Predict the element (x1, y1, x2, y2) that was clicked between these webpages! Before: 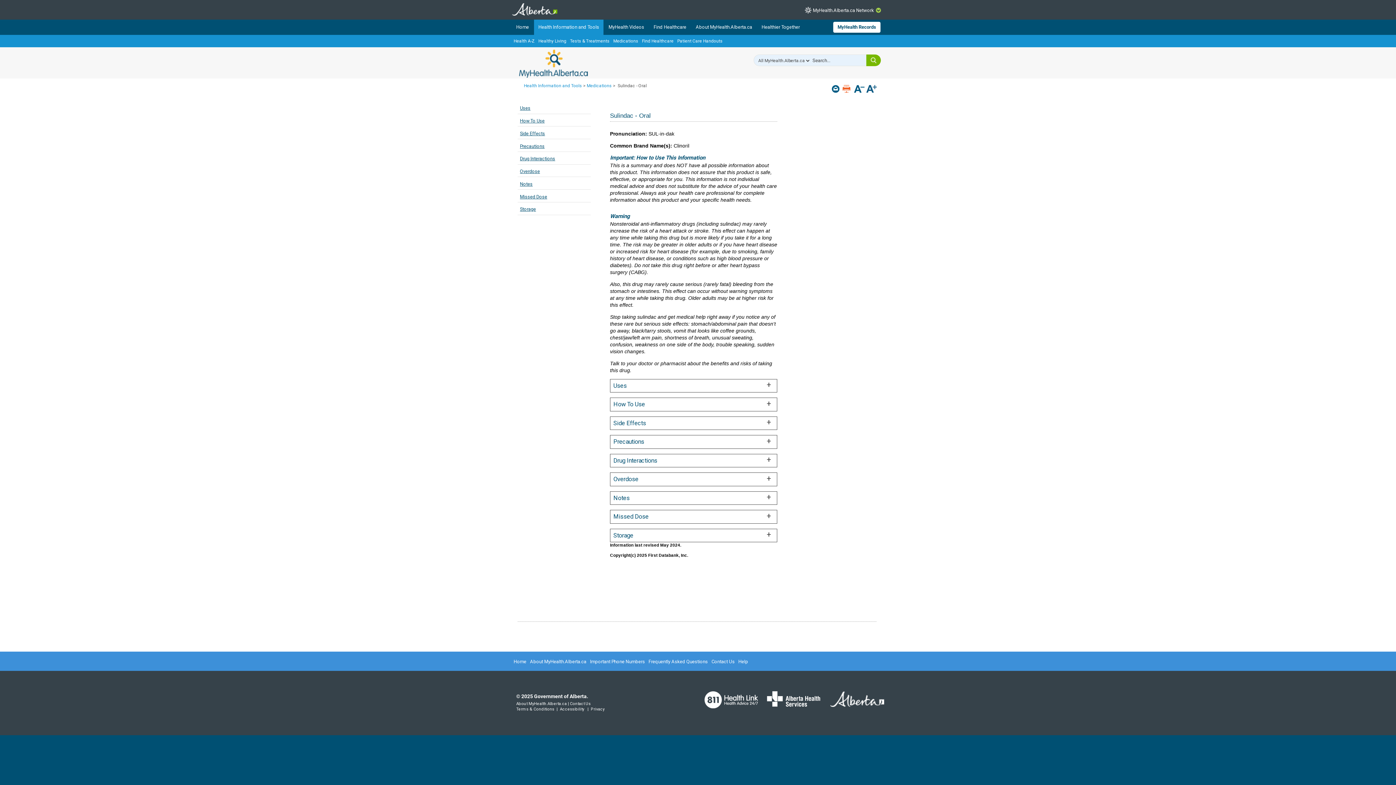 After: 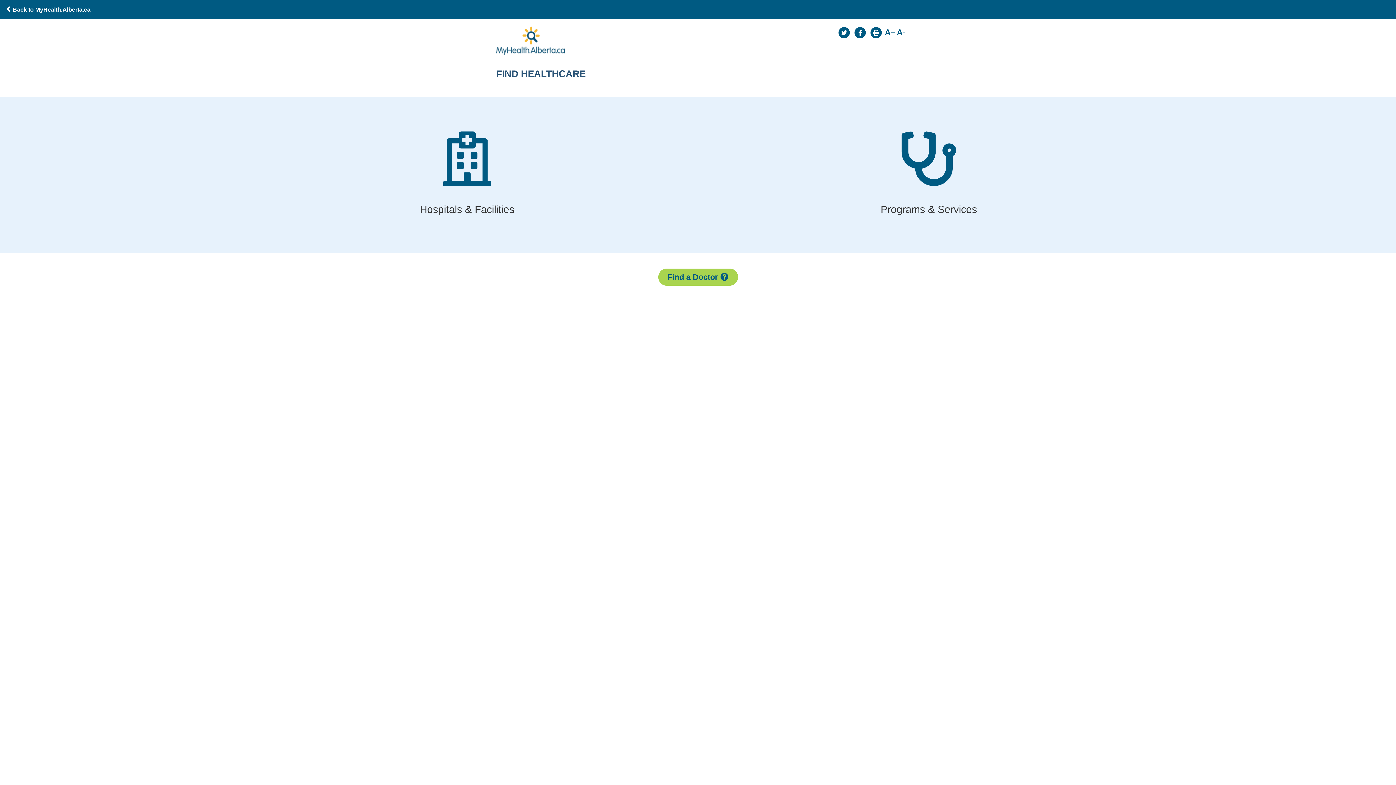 Action: label: Find Healthcare bbox: (649, 19, 690, 34)